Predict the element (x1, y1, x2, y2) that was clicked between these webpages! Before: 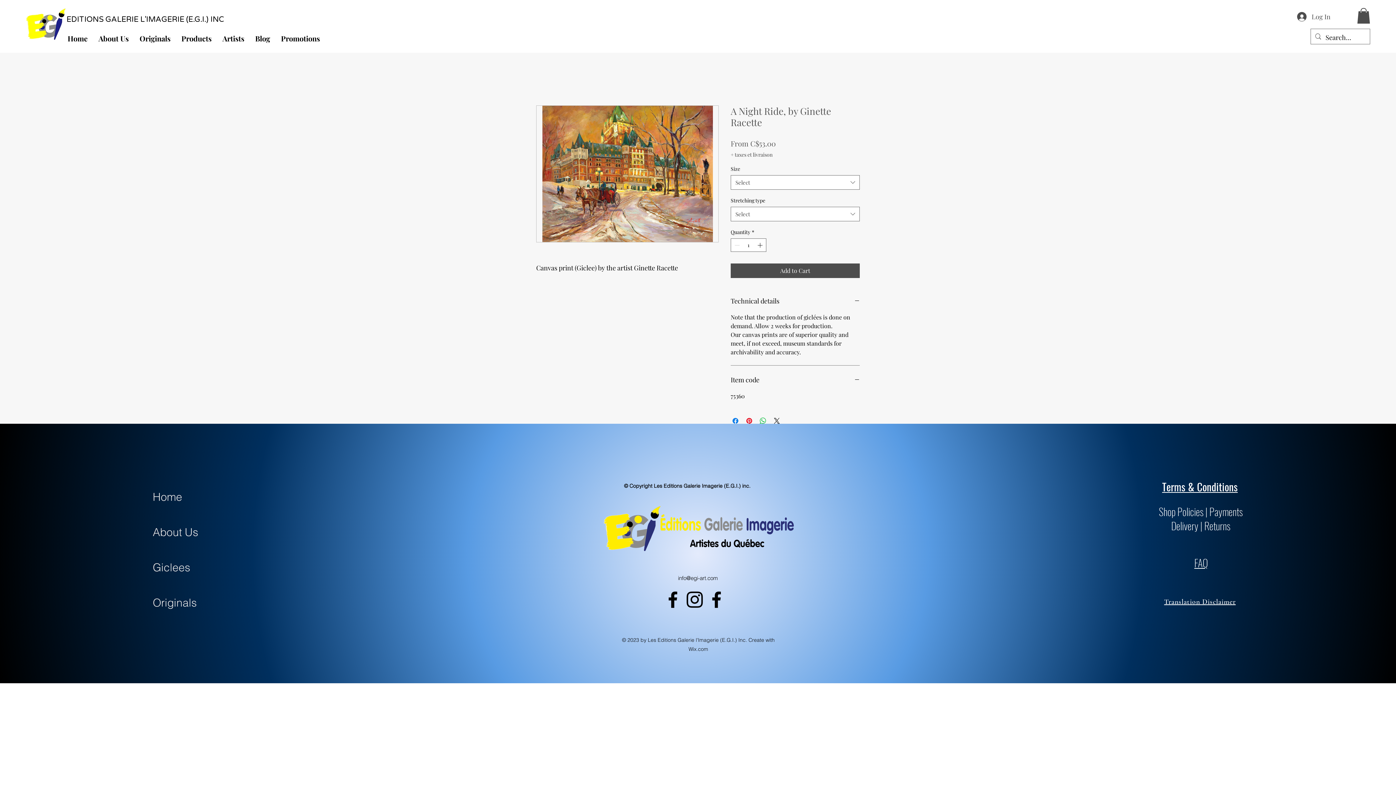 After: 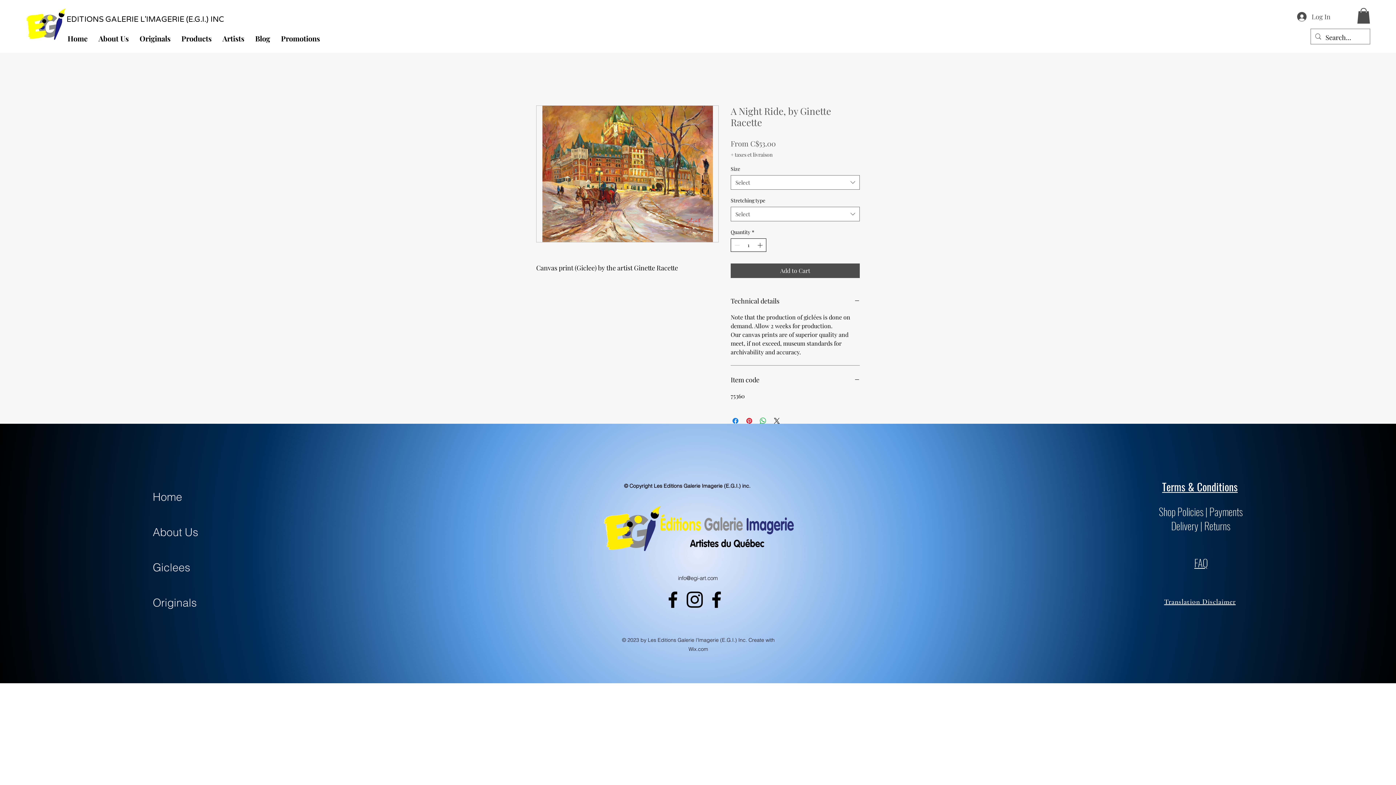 Action: label: Increment bbox: (756, 238, 765, 251)